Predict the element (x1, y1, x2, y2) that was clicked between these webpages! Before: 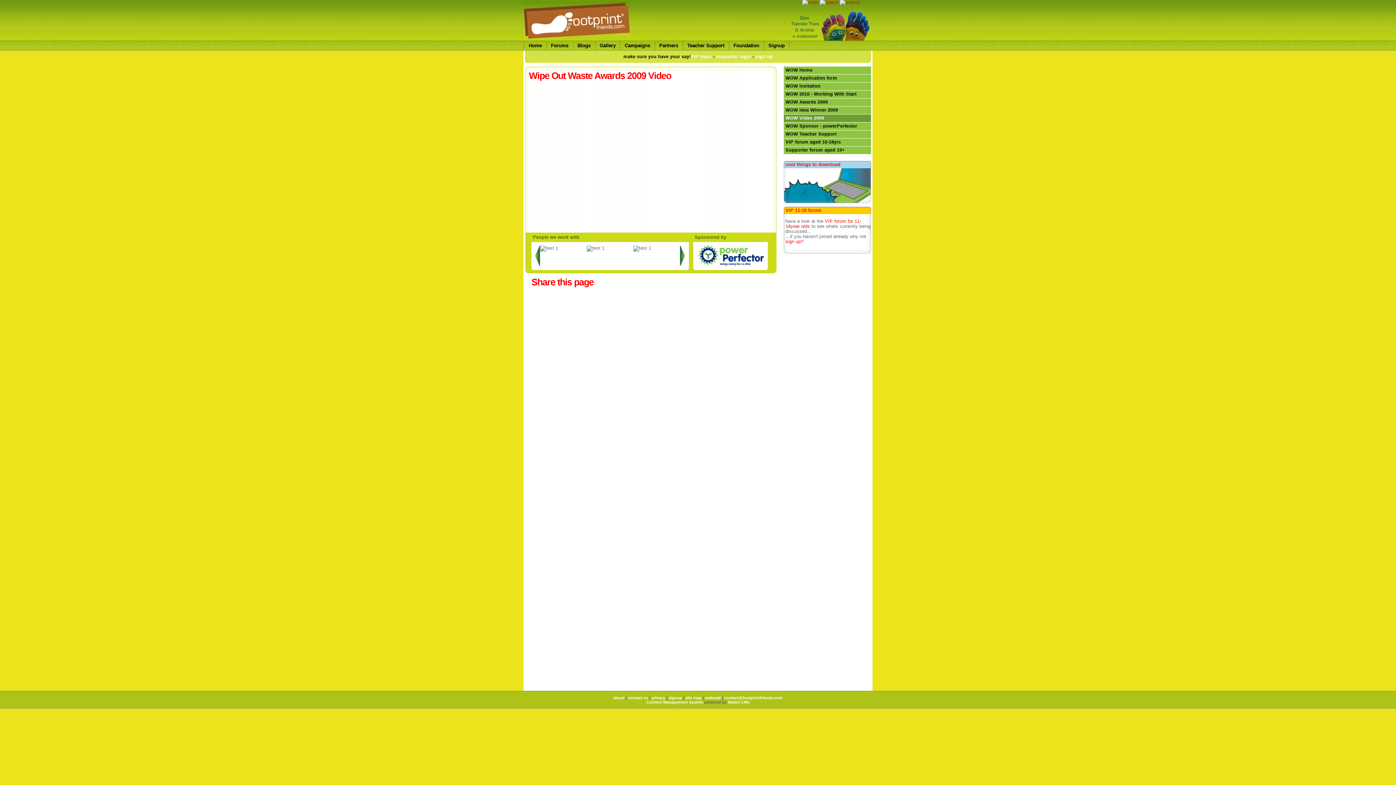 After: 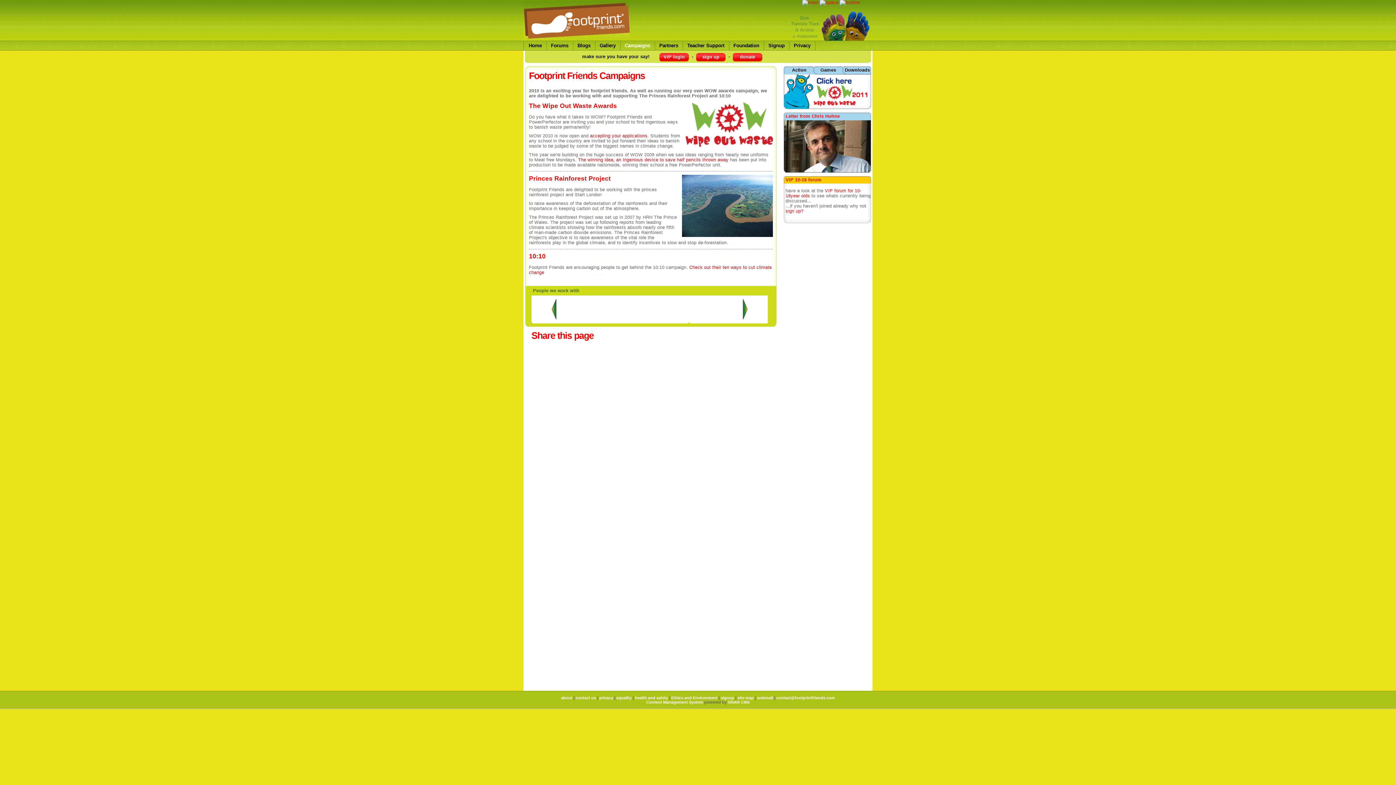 Action: bbox: (620, 41, 654, 50) label: Campaigns